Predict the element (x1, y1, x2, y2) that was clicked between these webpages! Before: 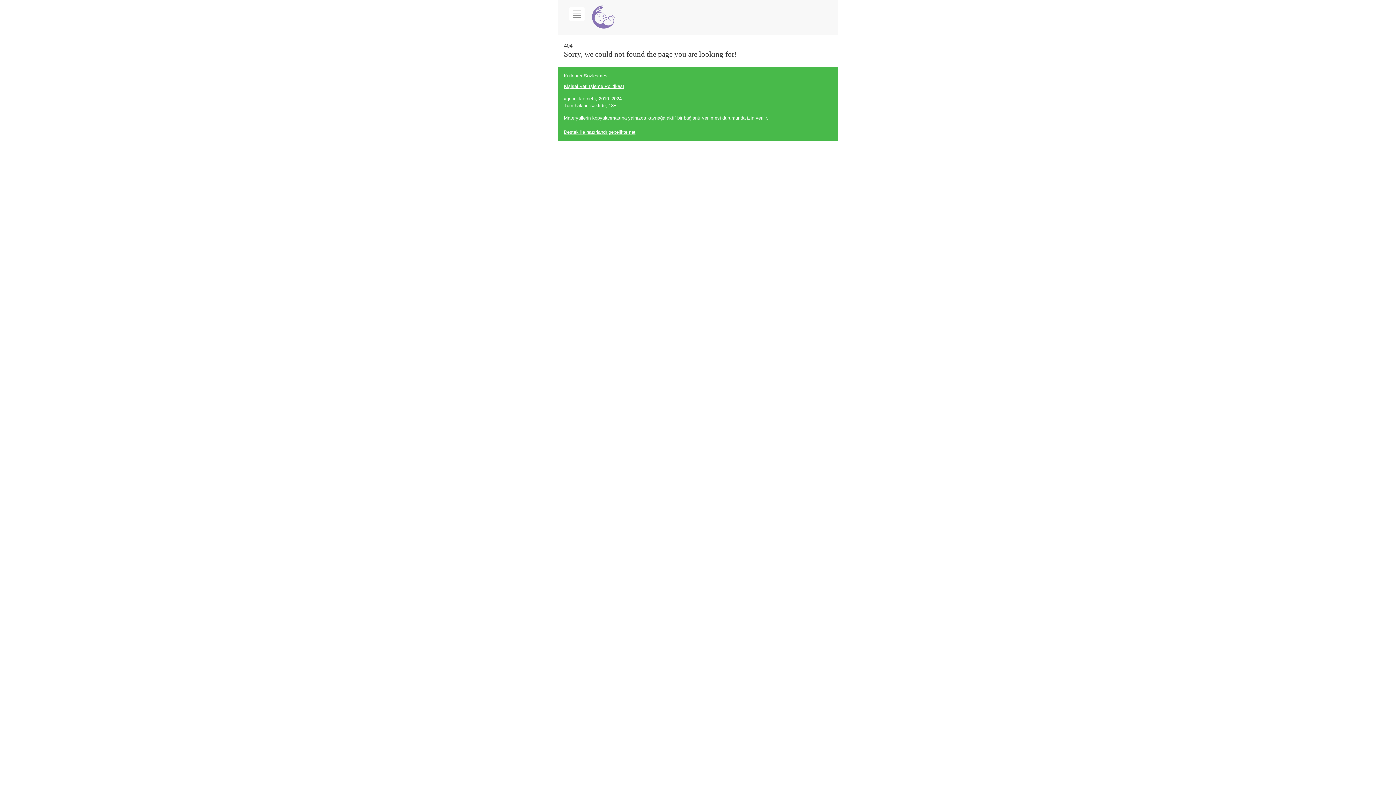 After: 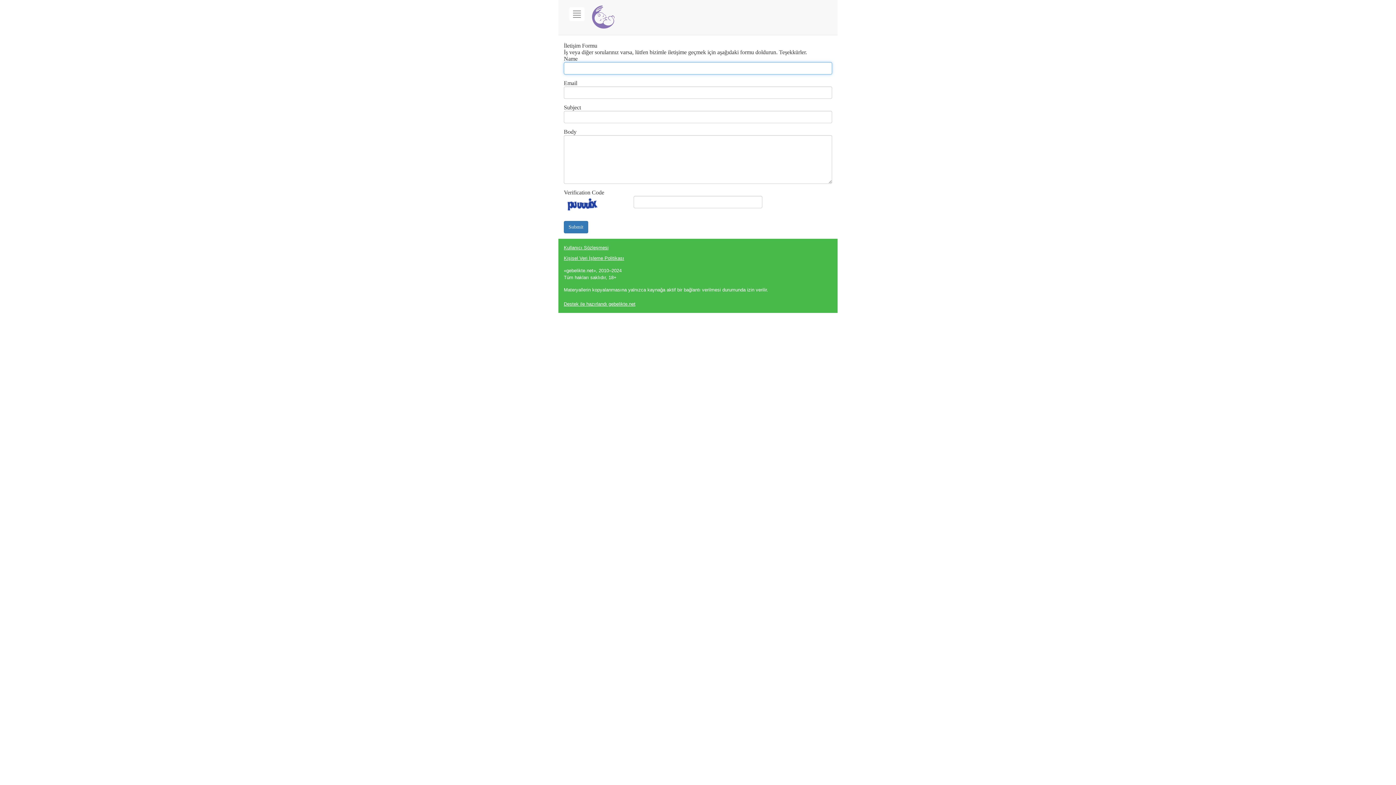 Action: label: Kullanıcı Sözleşmesi bbox: (564, 73, 608, 78)